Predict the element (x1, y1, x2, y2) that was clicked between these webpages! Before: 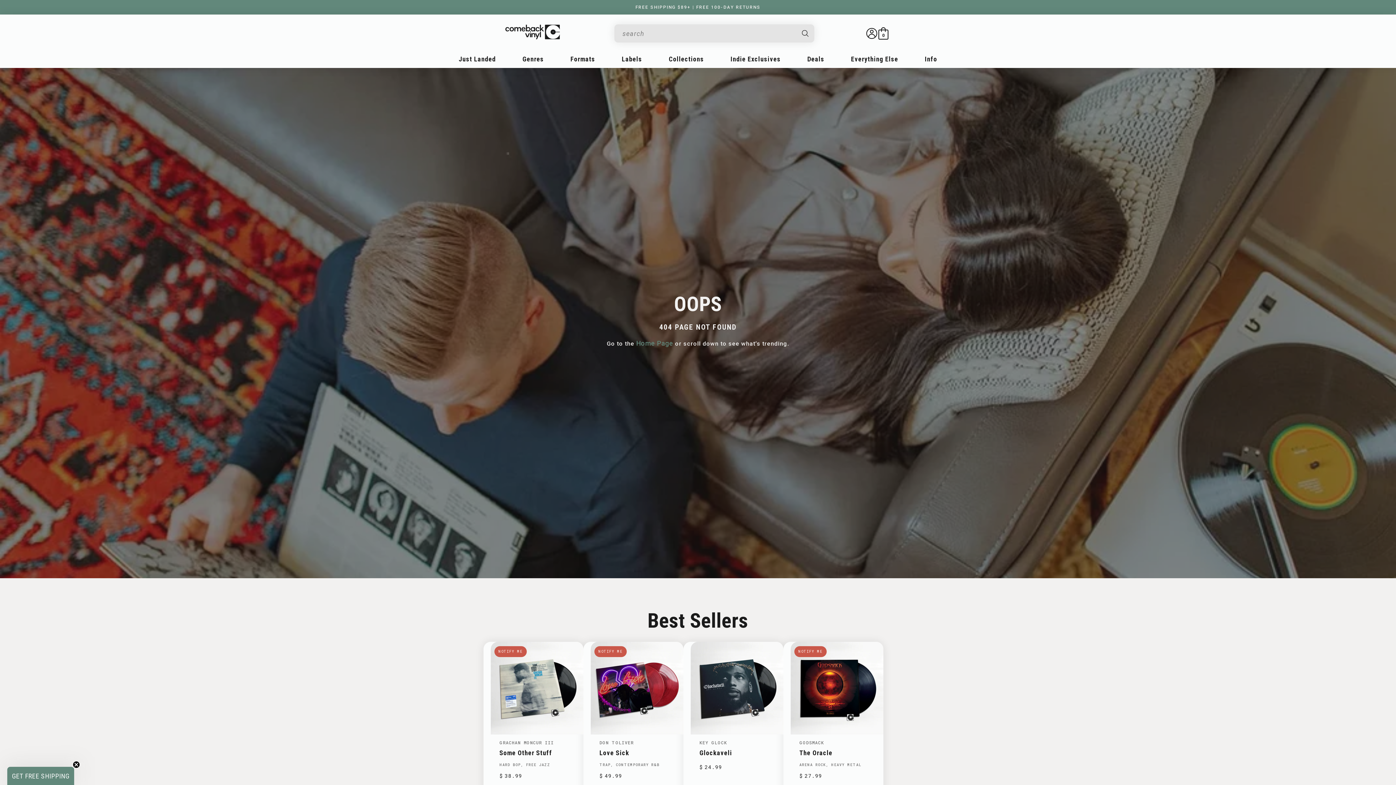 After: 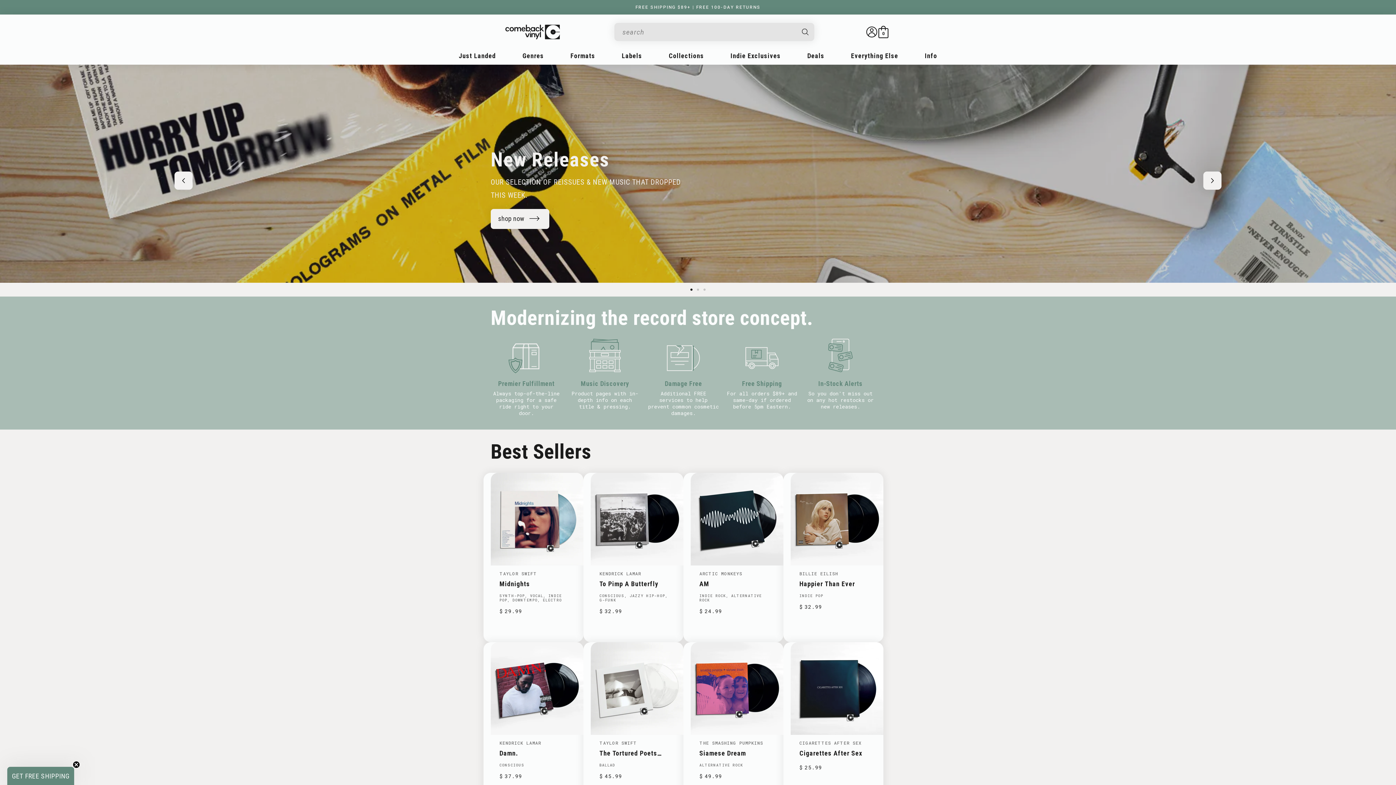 Action: bbox: (502, 21, 562, 45)